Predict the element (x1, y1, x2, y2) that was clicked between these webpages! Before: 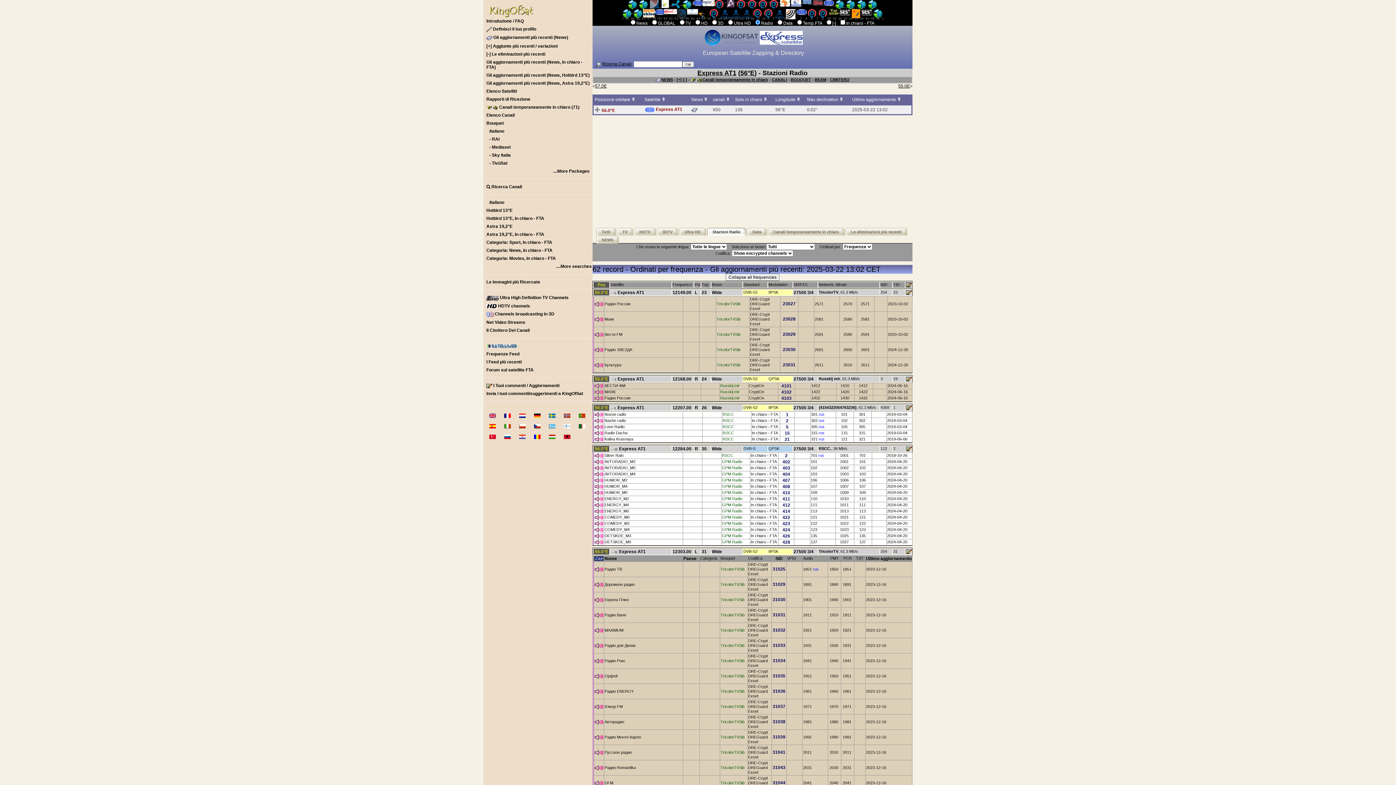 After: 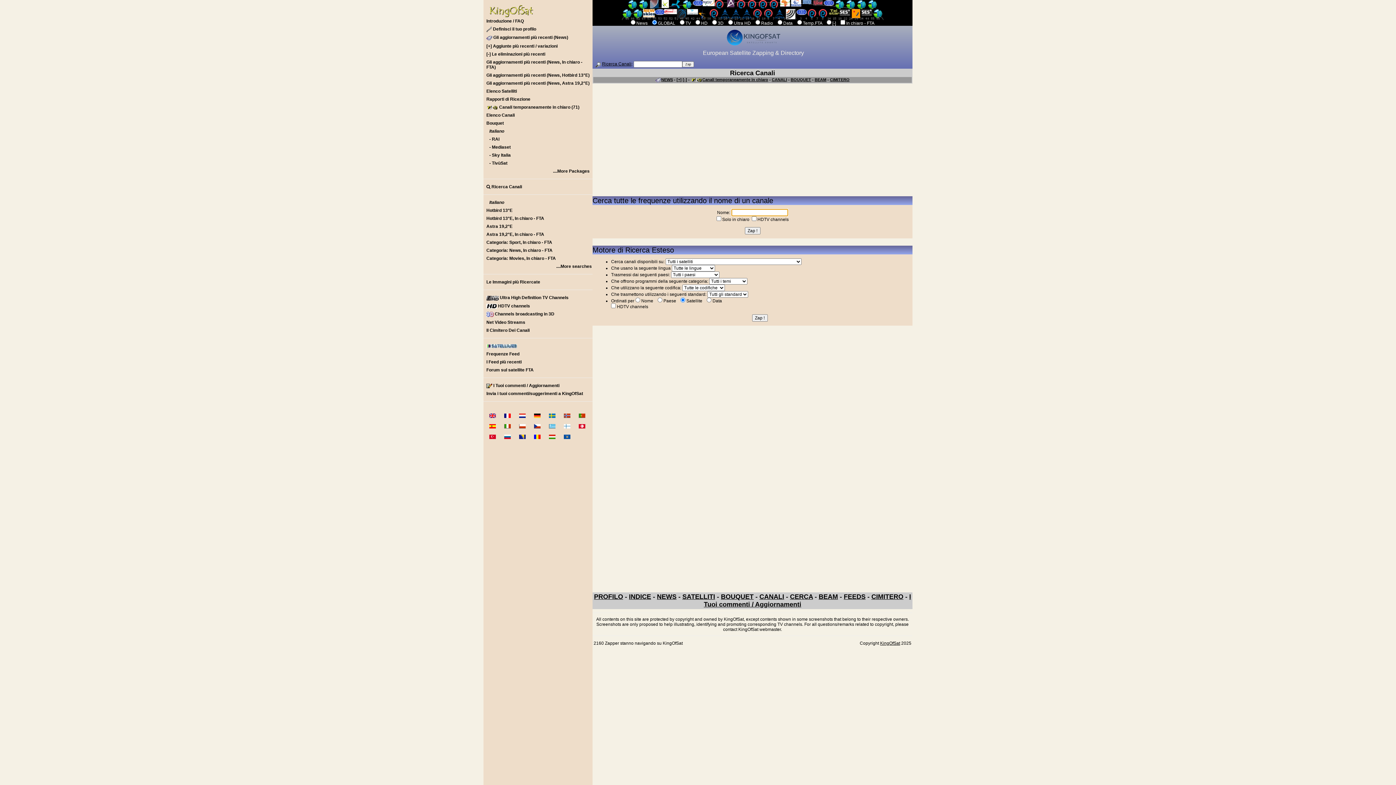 Action: bbox: (602, 61, 631, 66) label: Ricerca Canali